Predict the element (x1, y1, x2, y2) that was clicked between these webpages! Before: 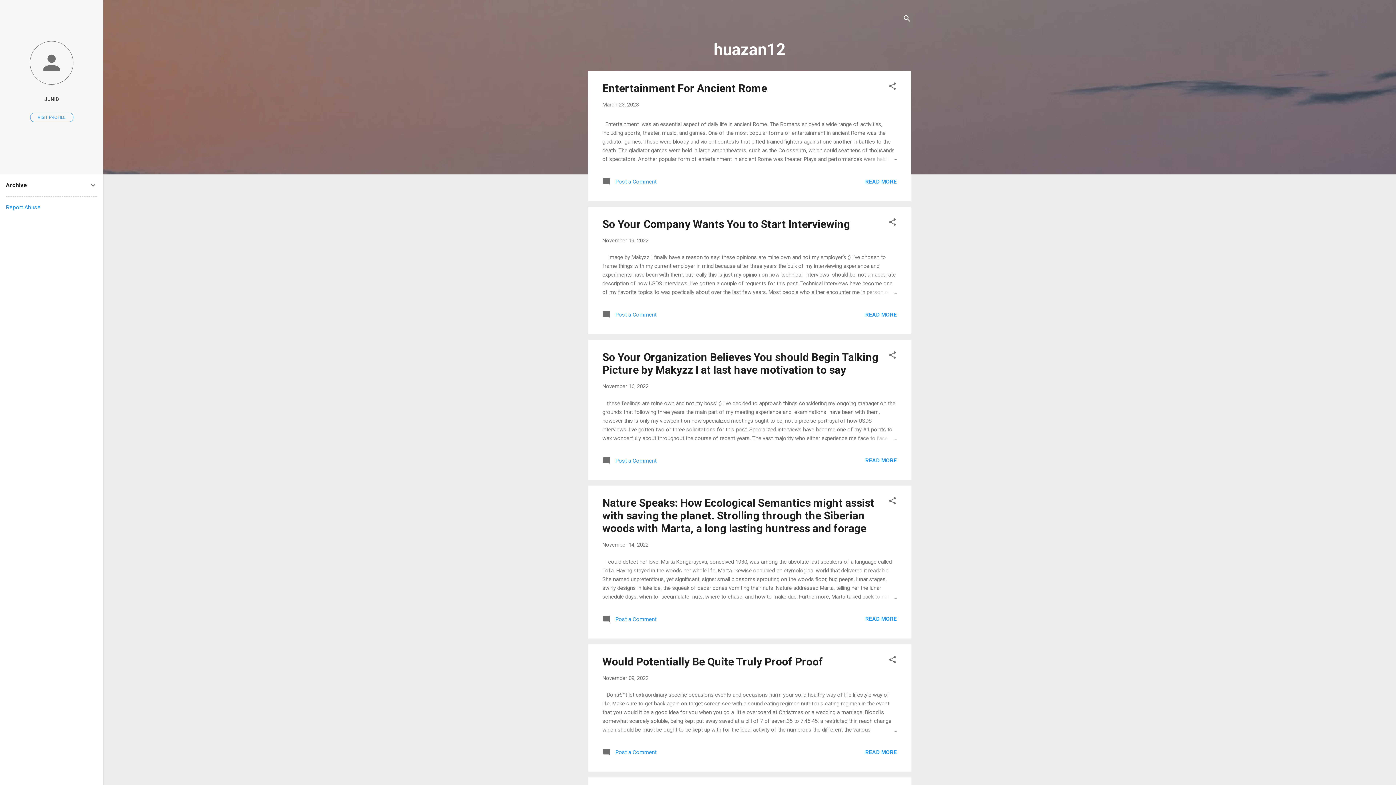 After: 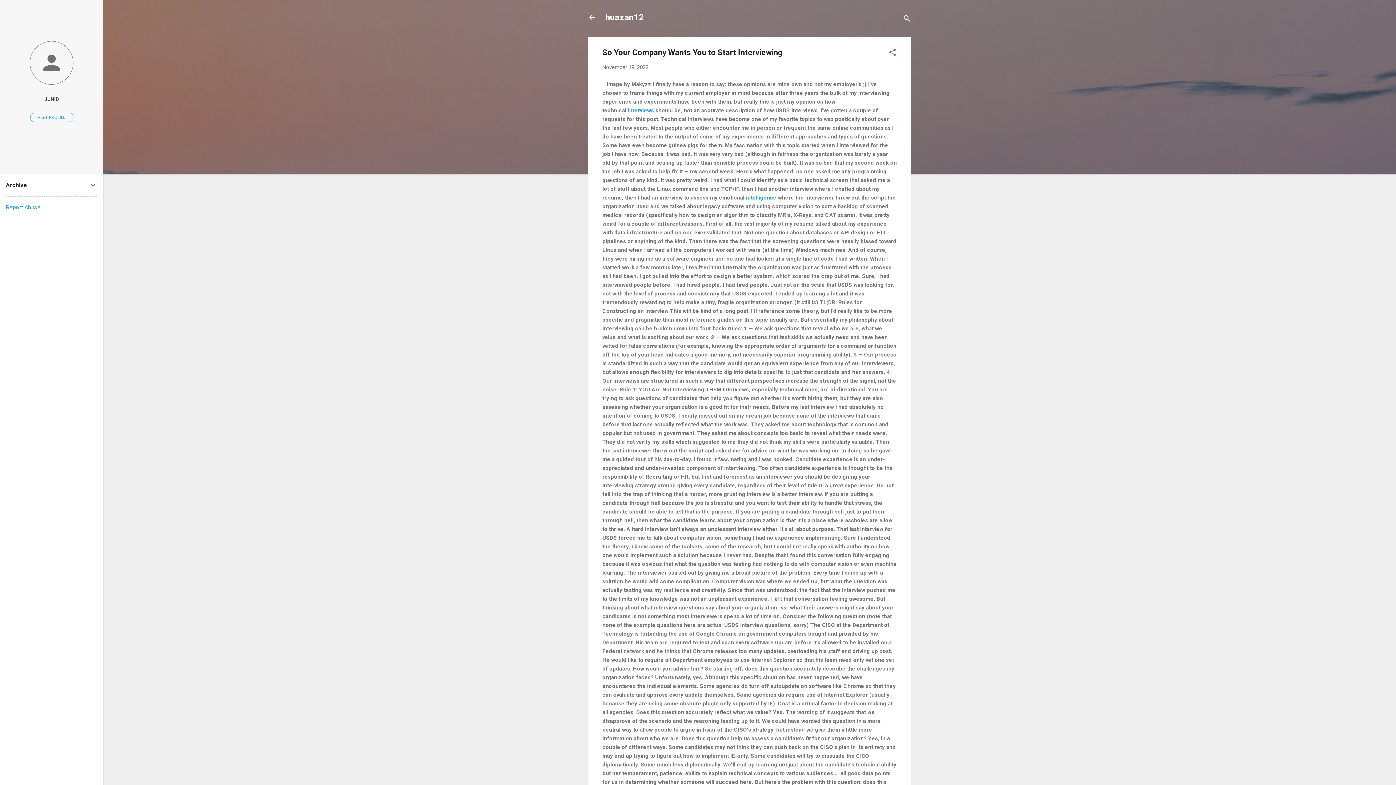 Action: label: READ MORE bbox: (865, 311, 897, 318)